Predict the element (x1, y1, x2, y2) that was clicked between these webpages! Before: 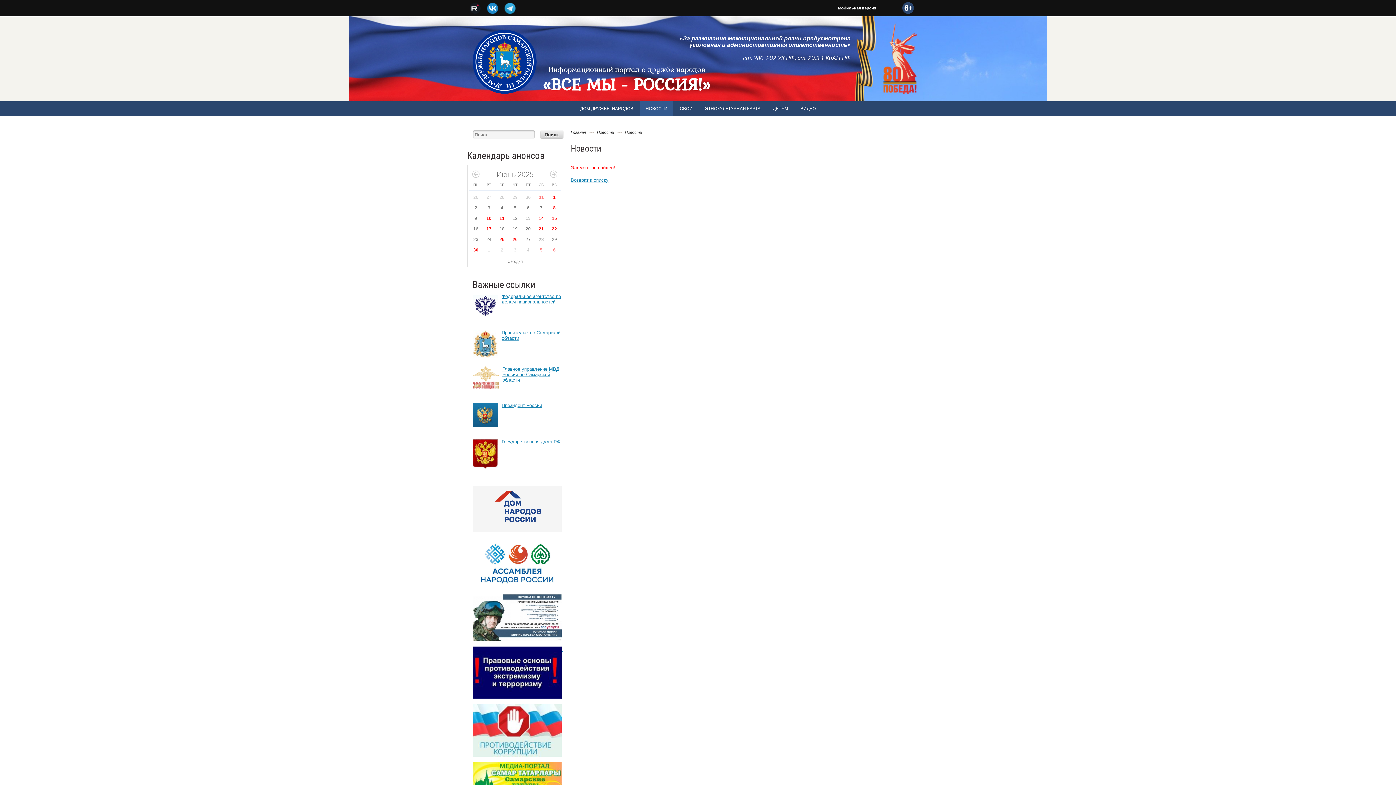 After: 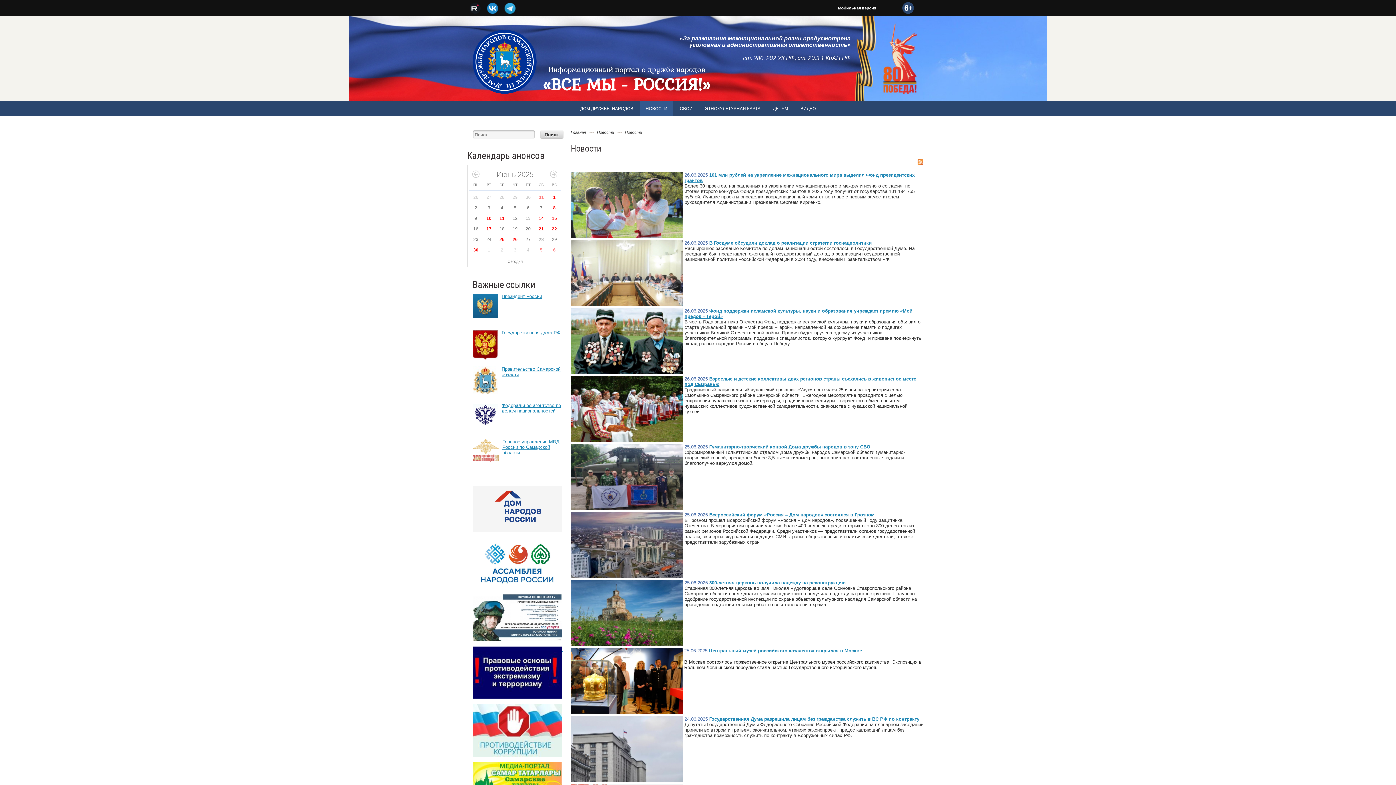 Action: bbox: (640, 101, 673, 116) label: НОВОСТИ